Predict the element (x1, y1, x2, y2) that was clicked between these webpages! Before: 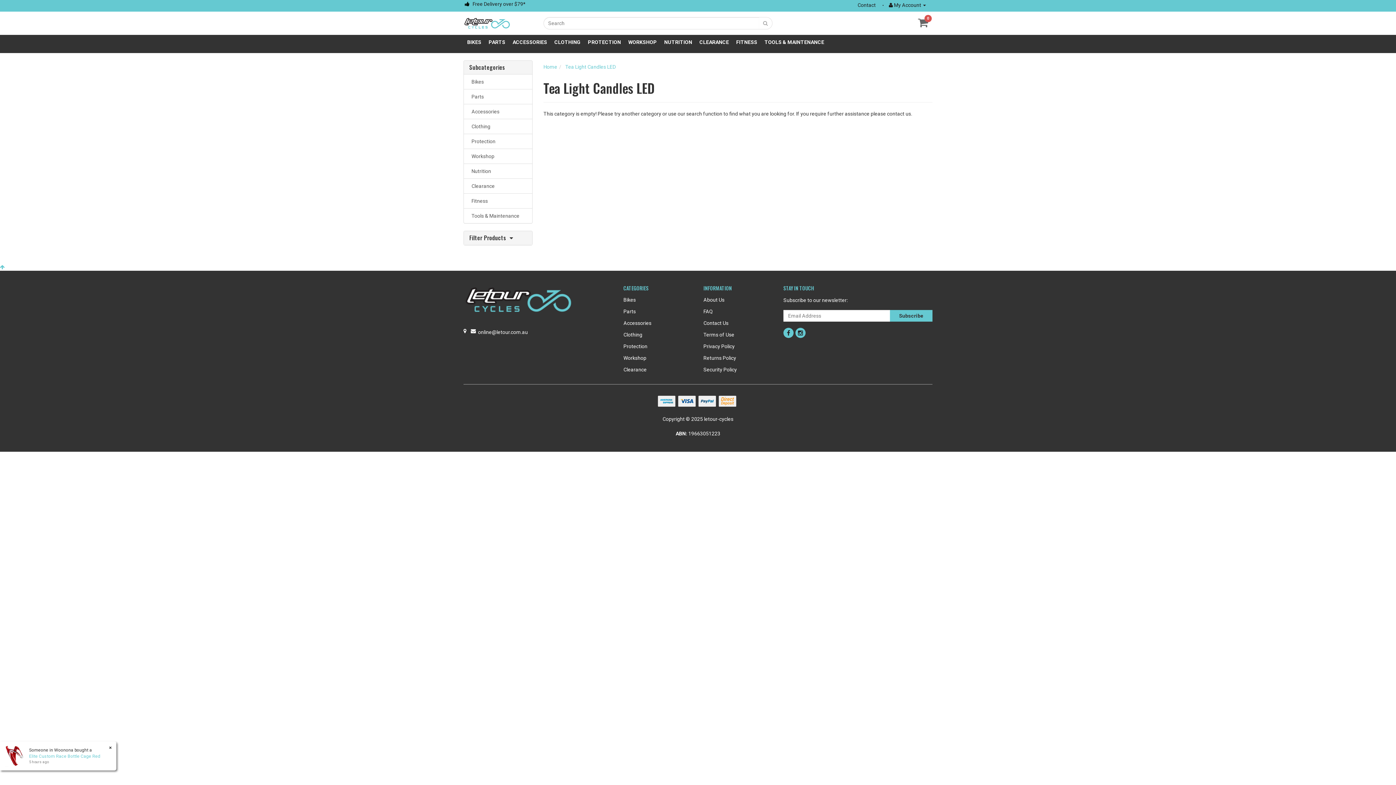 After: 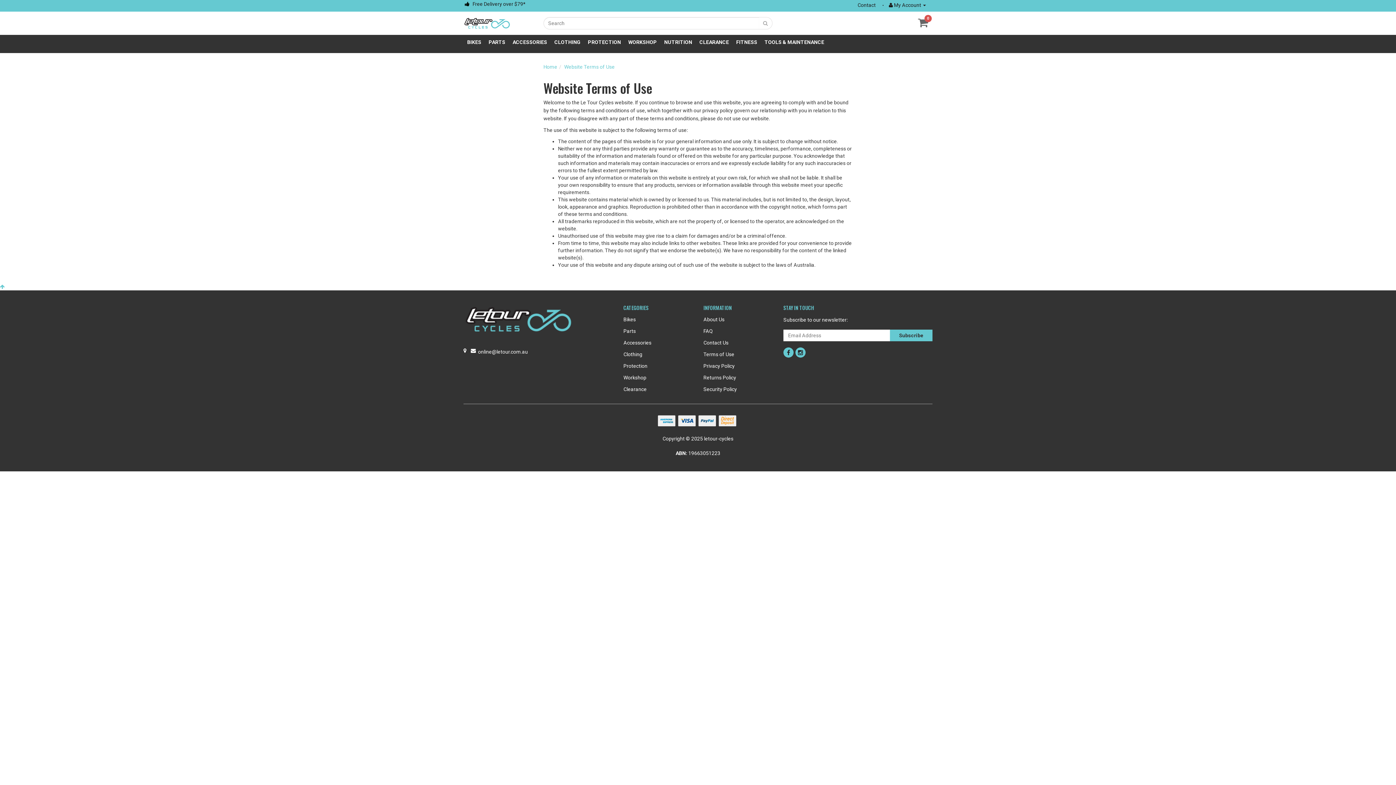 Action: label: Terms of Use bbox: (698, 331, 772, 342)